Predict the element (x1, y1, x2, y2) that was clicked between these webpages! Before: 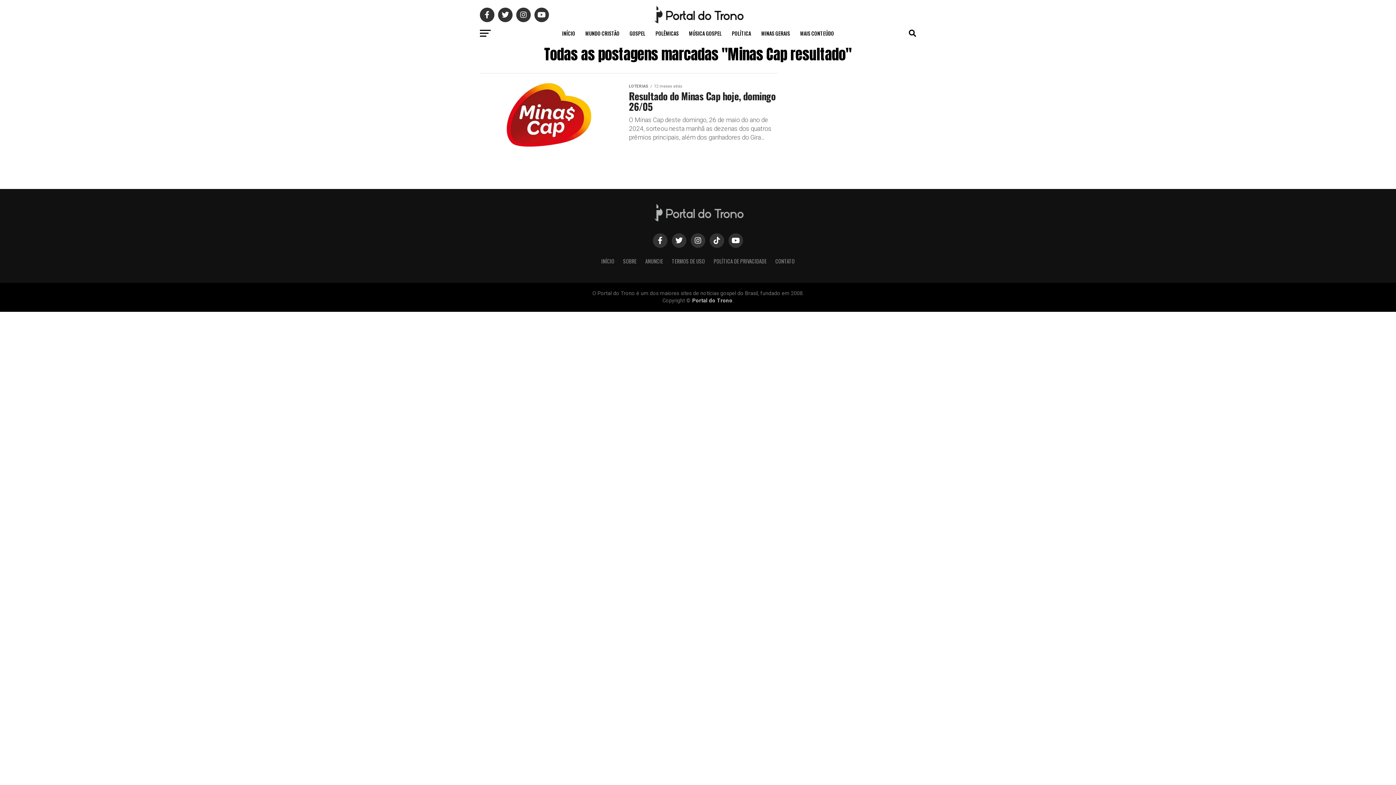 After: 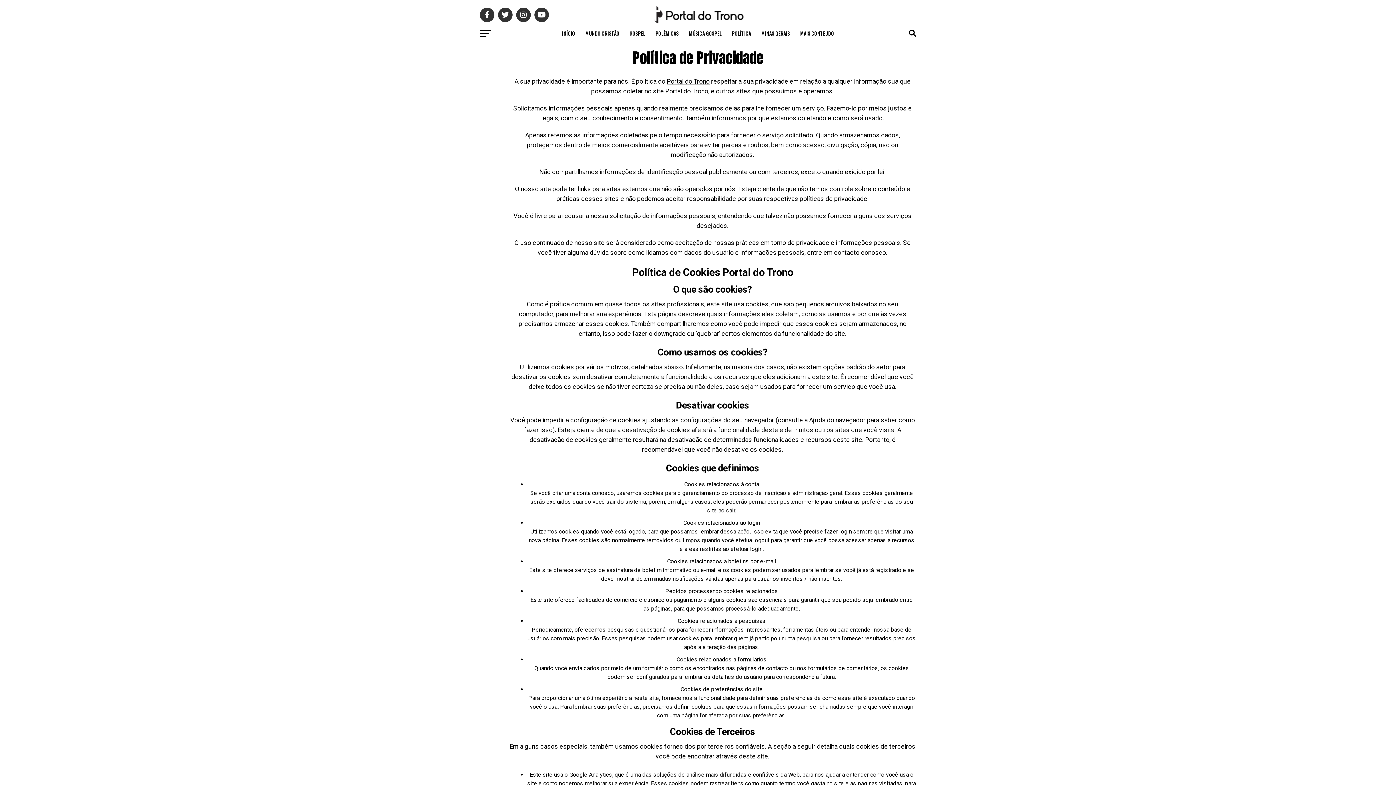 Action: bbox: (713, 257, 766, 265) label: POLÍTICA DE PRIVACIDADE